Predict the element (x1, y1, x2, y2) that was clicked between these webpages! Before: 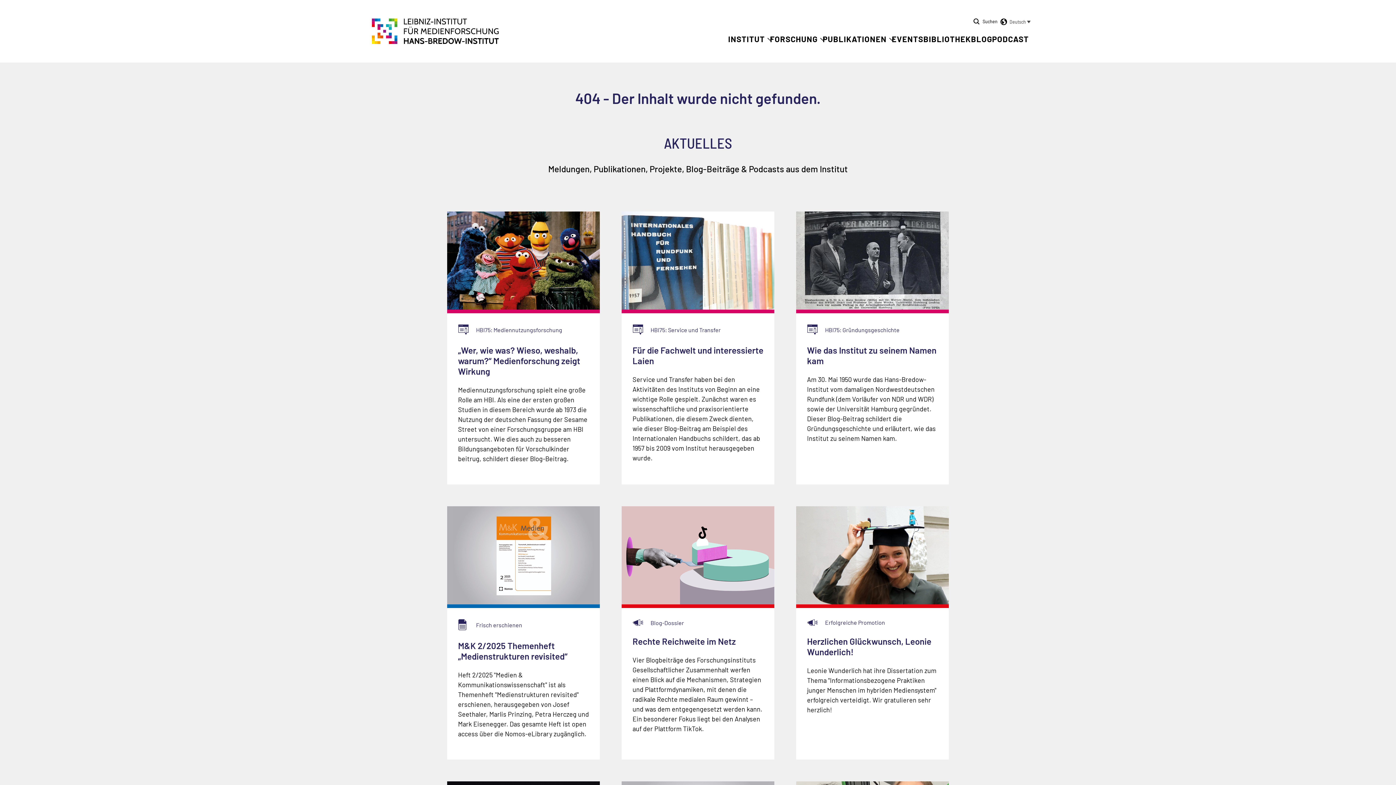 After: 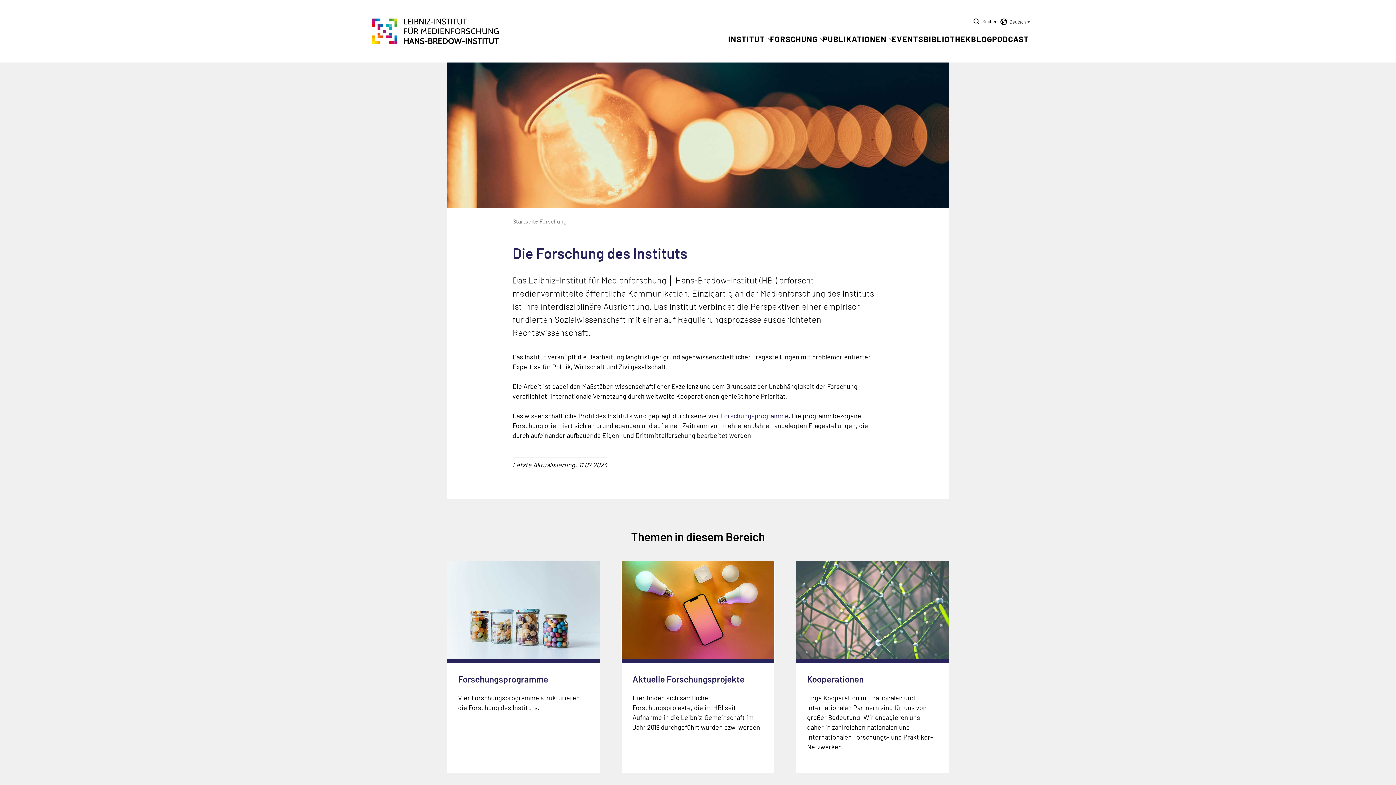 Action: label: FORSCHUNG bbox: (770, 34, 817, 43)